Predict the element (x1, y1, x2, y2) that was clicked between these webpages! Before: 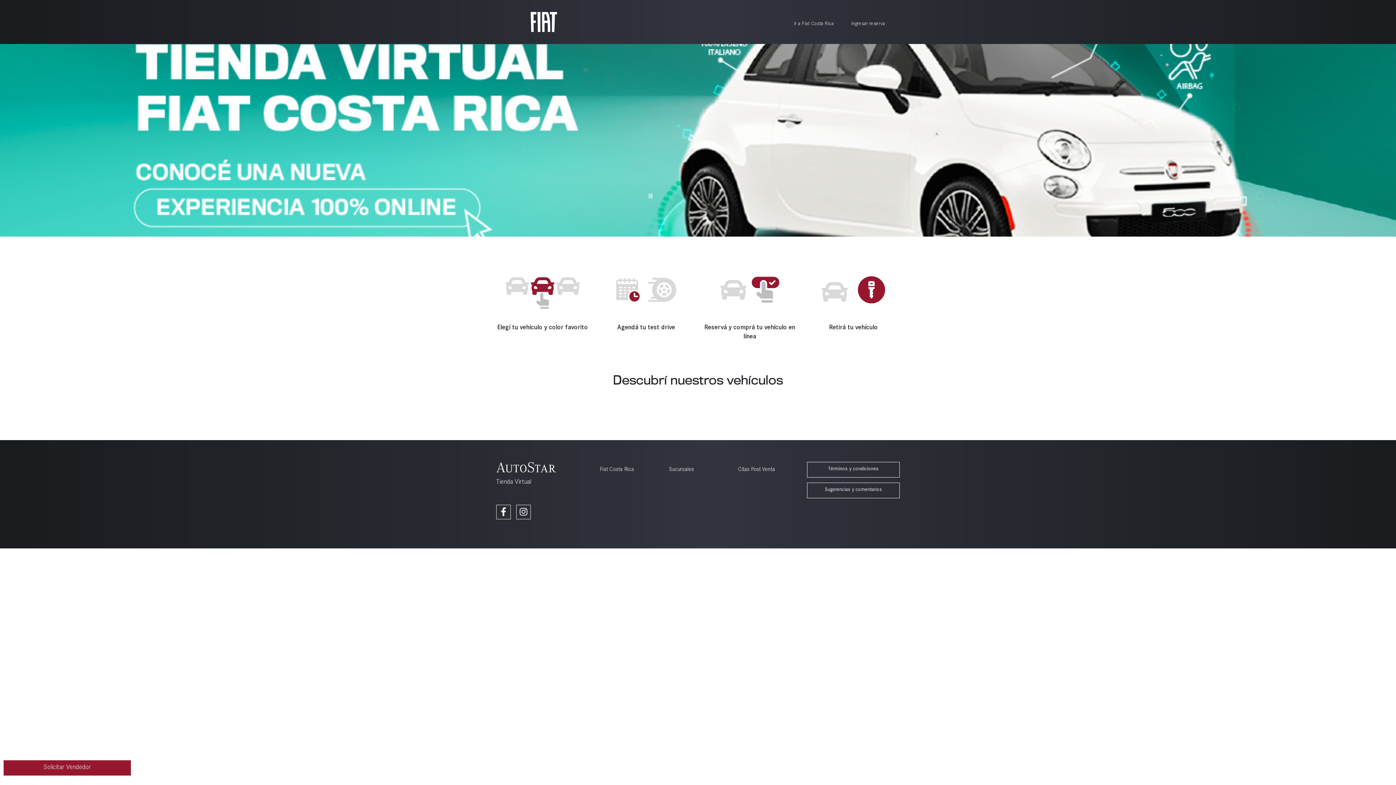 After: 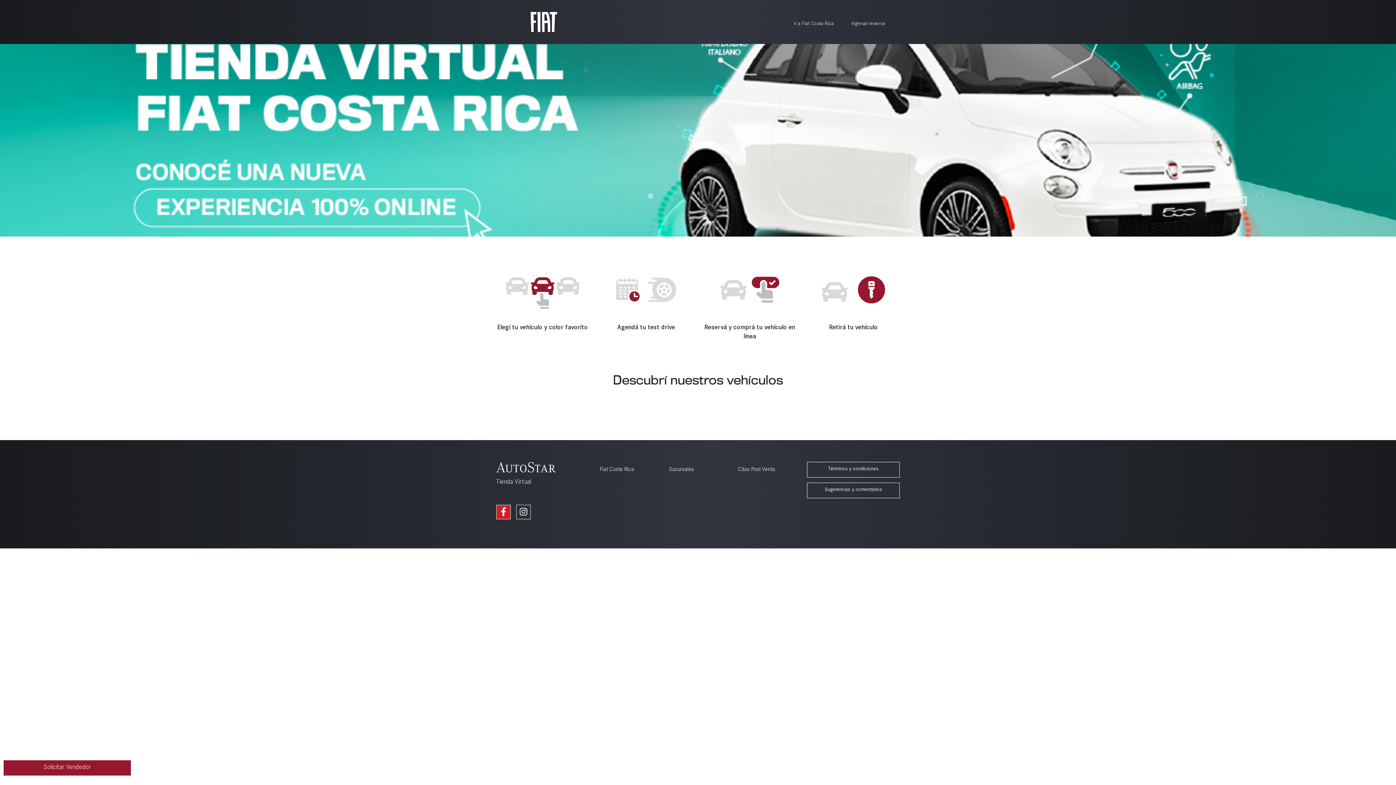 Action: bbox: (498, 507, 508, 519)